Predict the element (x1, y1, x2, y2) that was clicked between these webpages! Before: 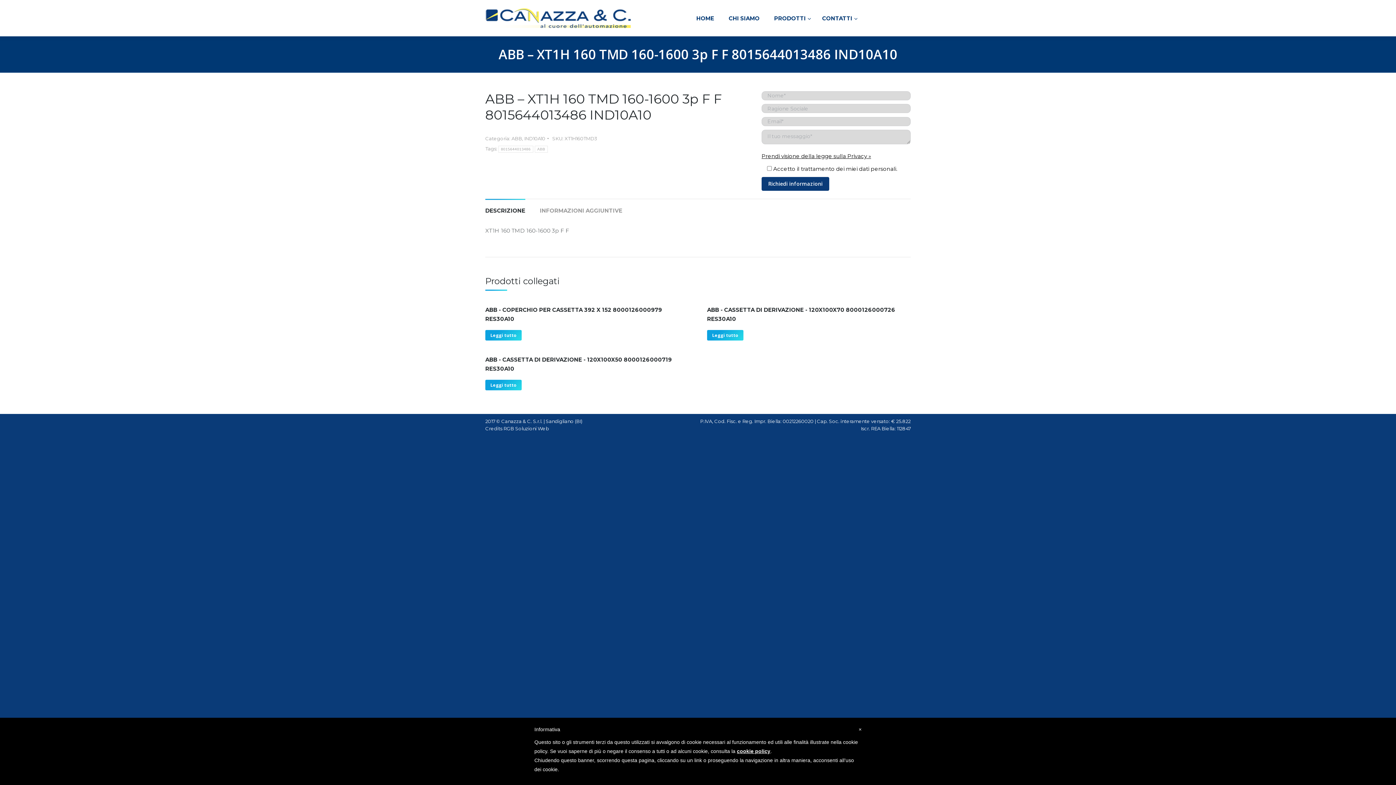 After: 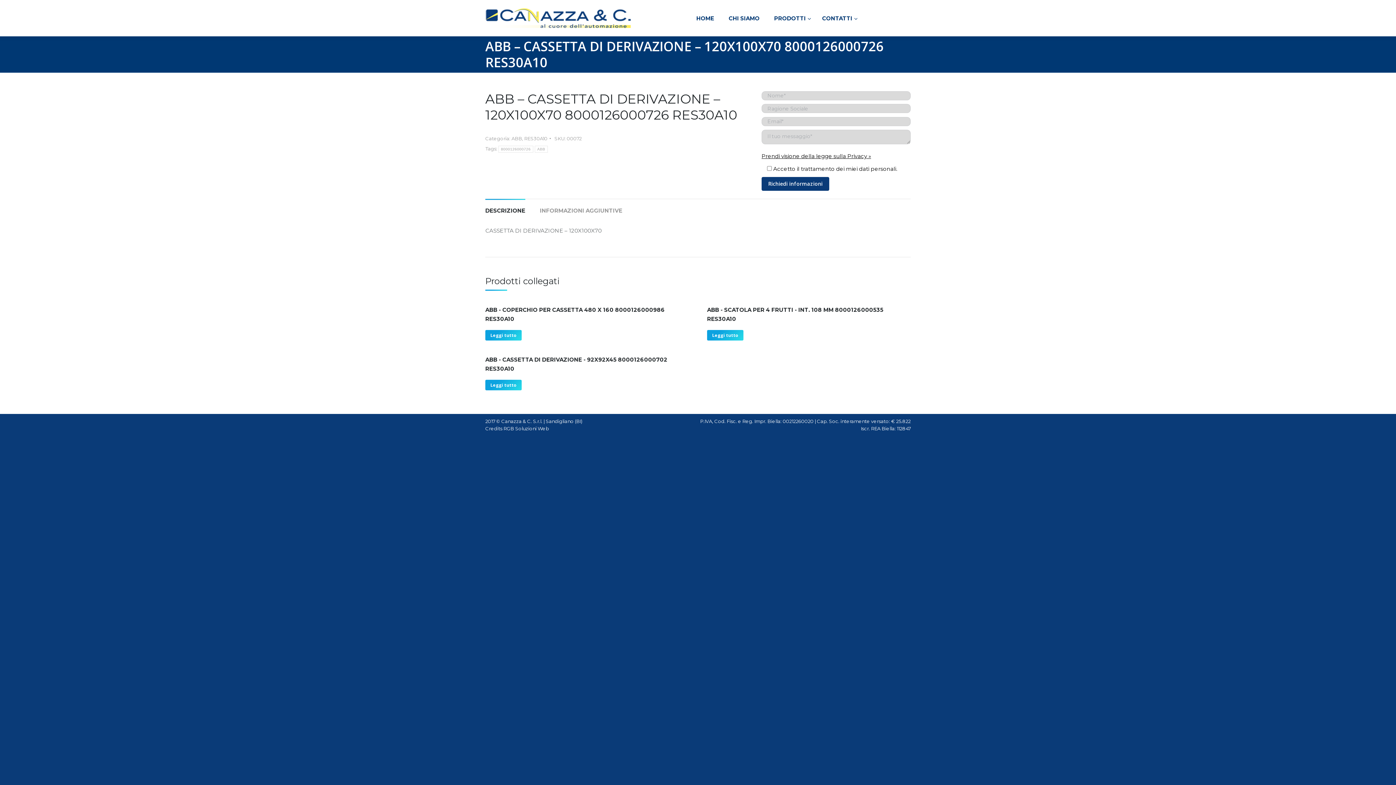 Action: bbox: (707, 330, 743, 340) label: Leggi di più su "ABB - CASSETTA DI DERIVAZIONE - 120X100X70 8000126000726 RES30A10"